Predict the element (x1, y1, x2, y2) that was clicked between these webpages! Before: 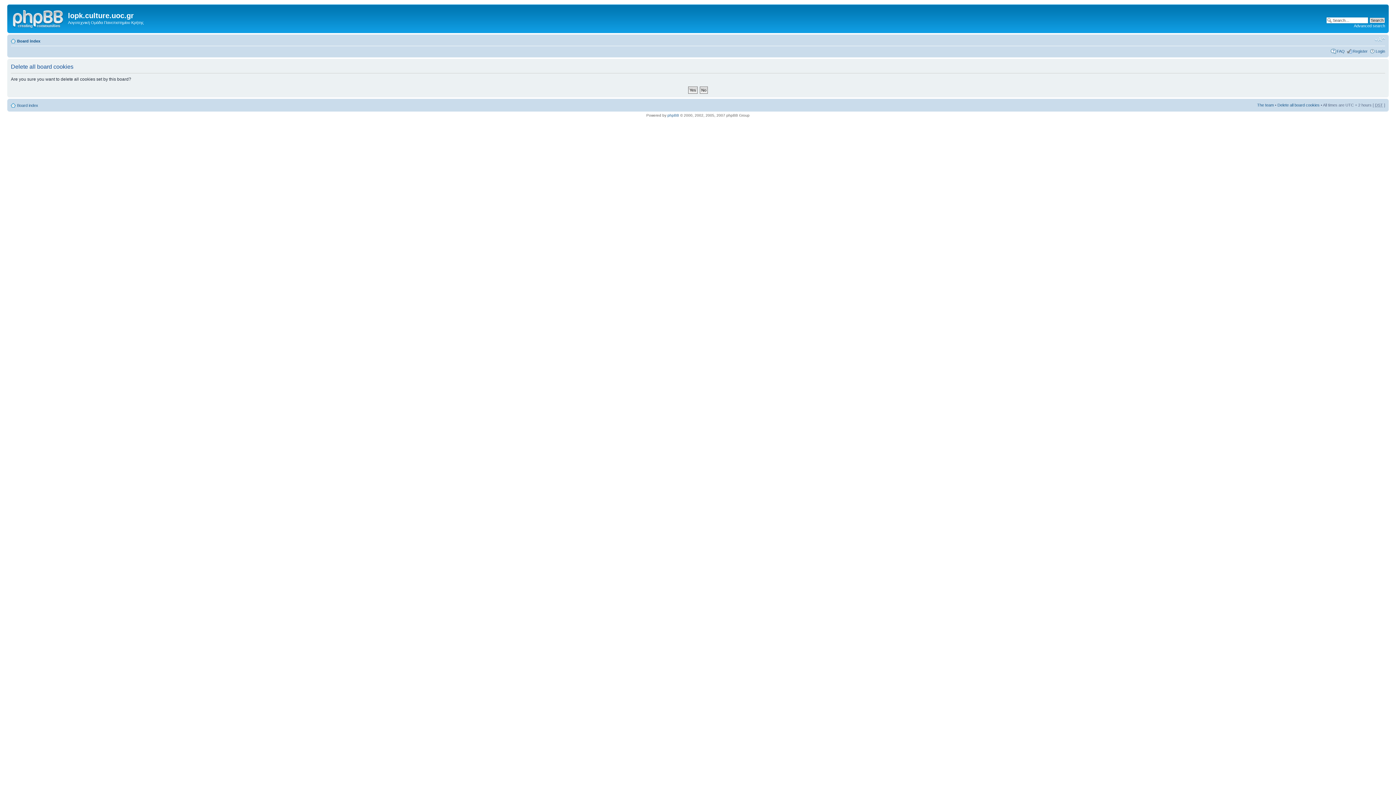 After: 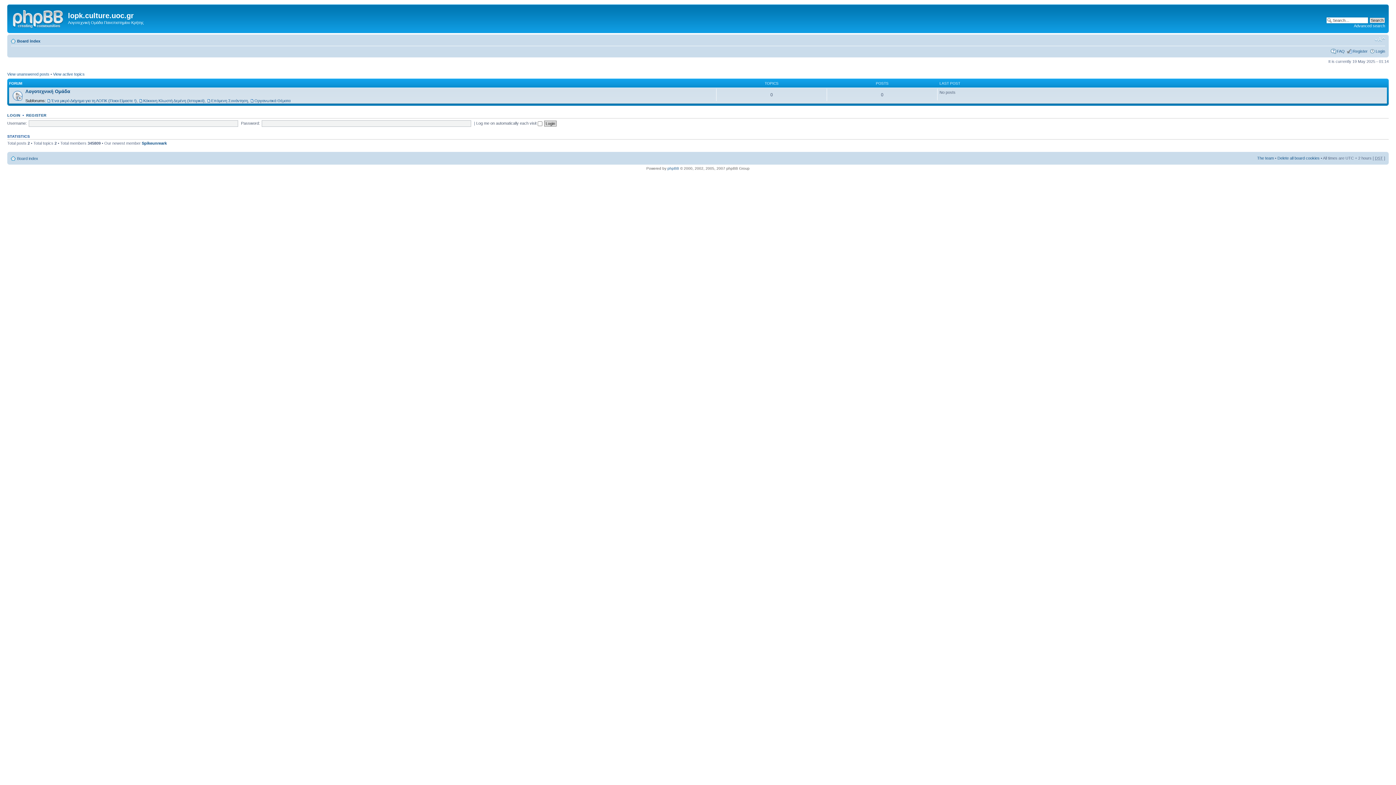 Action: label: Board index bbox: (17, 103, 38, 107)